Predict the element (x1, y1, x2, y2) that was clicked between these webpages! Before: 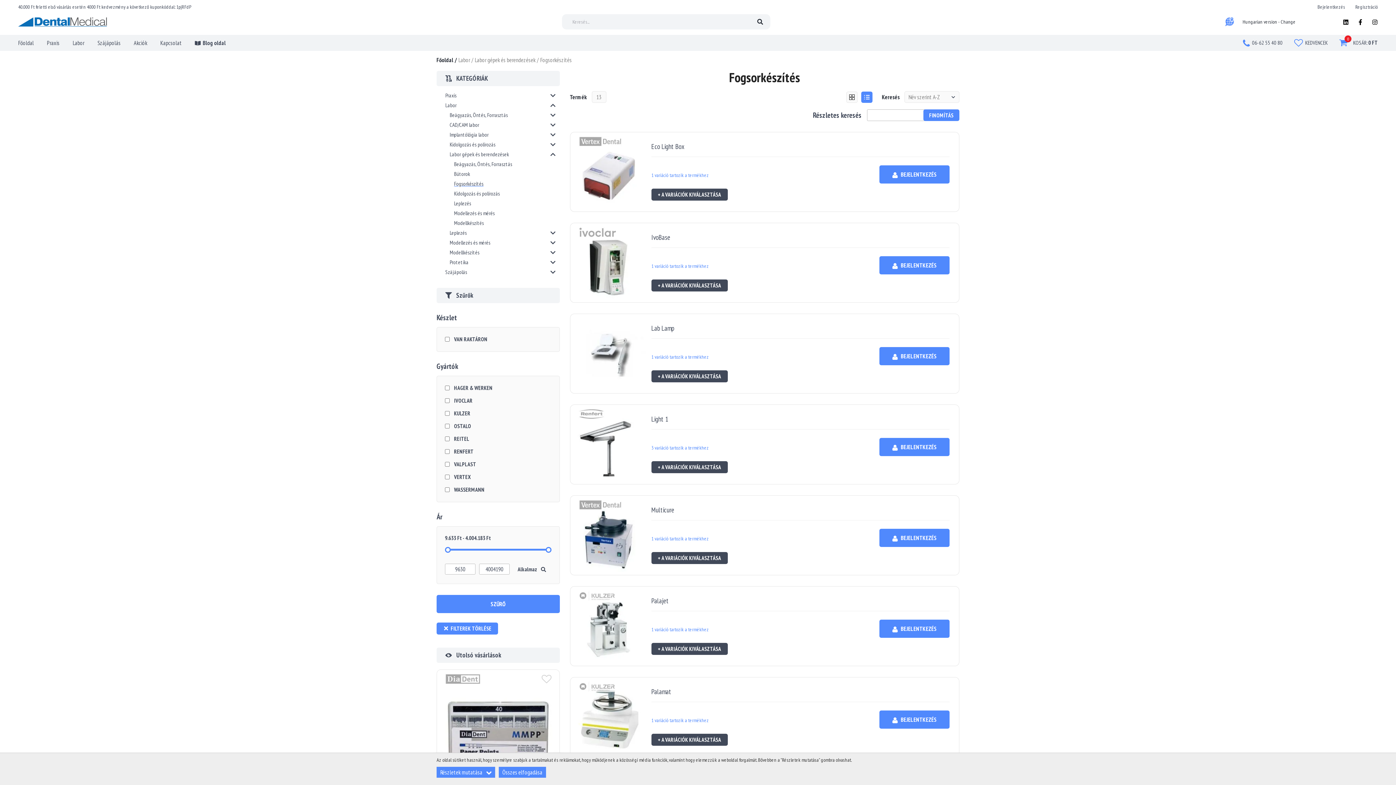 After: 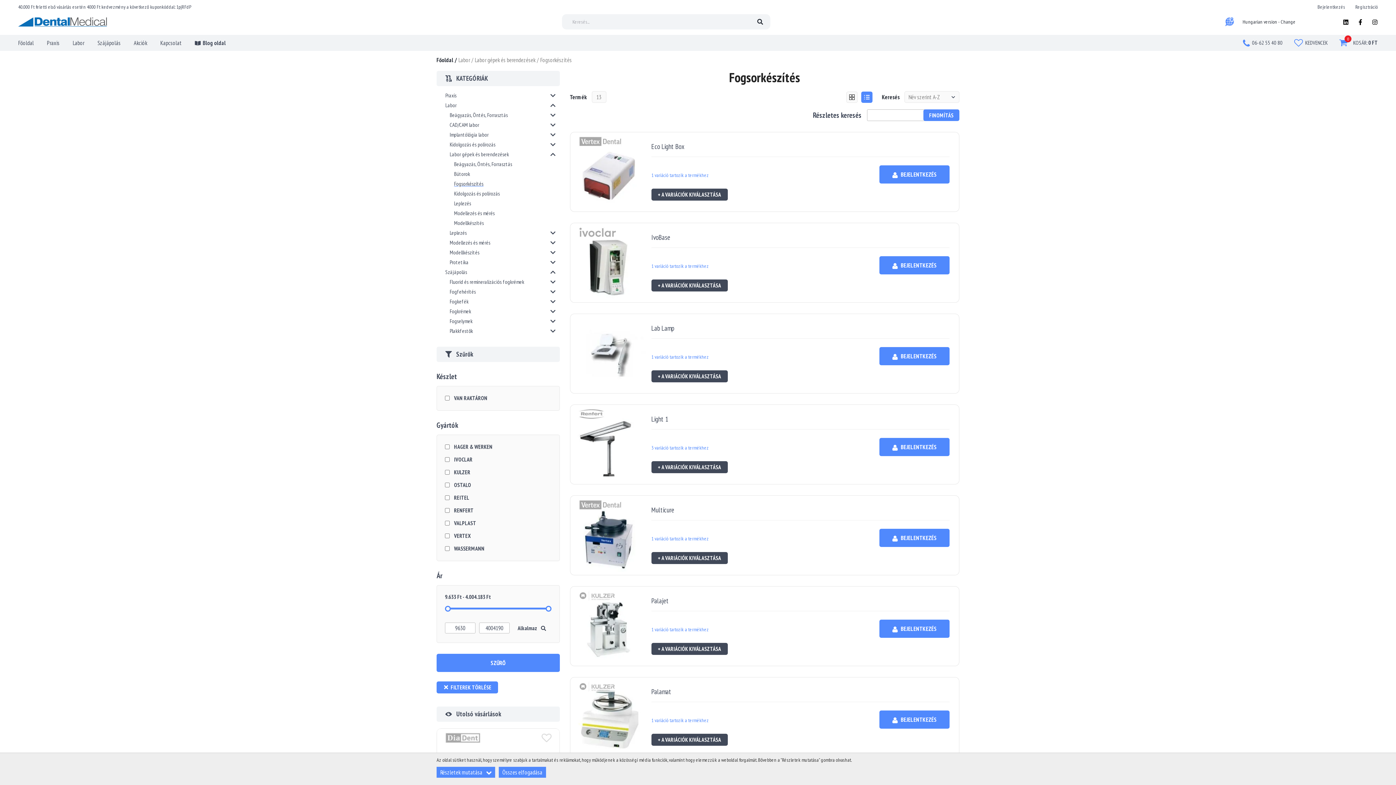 Action: bbox: (548, 268, 557, 276)